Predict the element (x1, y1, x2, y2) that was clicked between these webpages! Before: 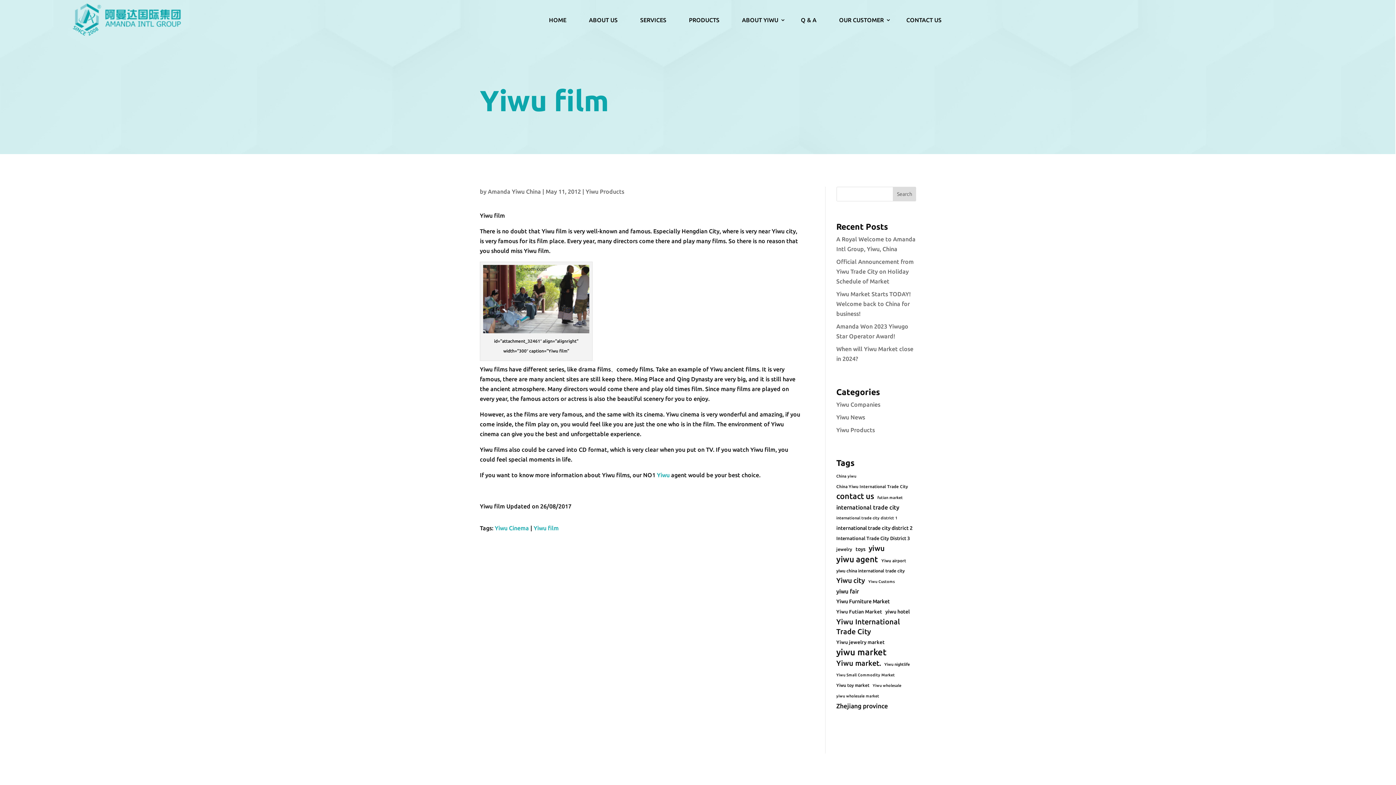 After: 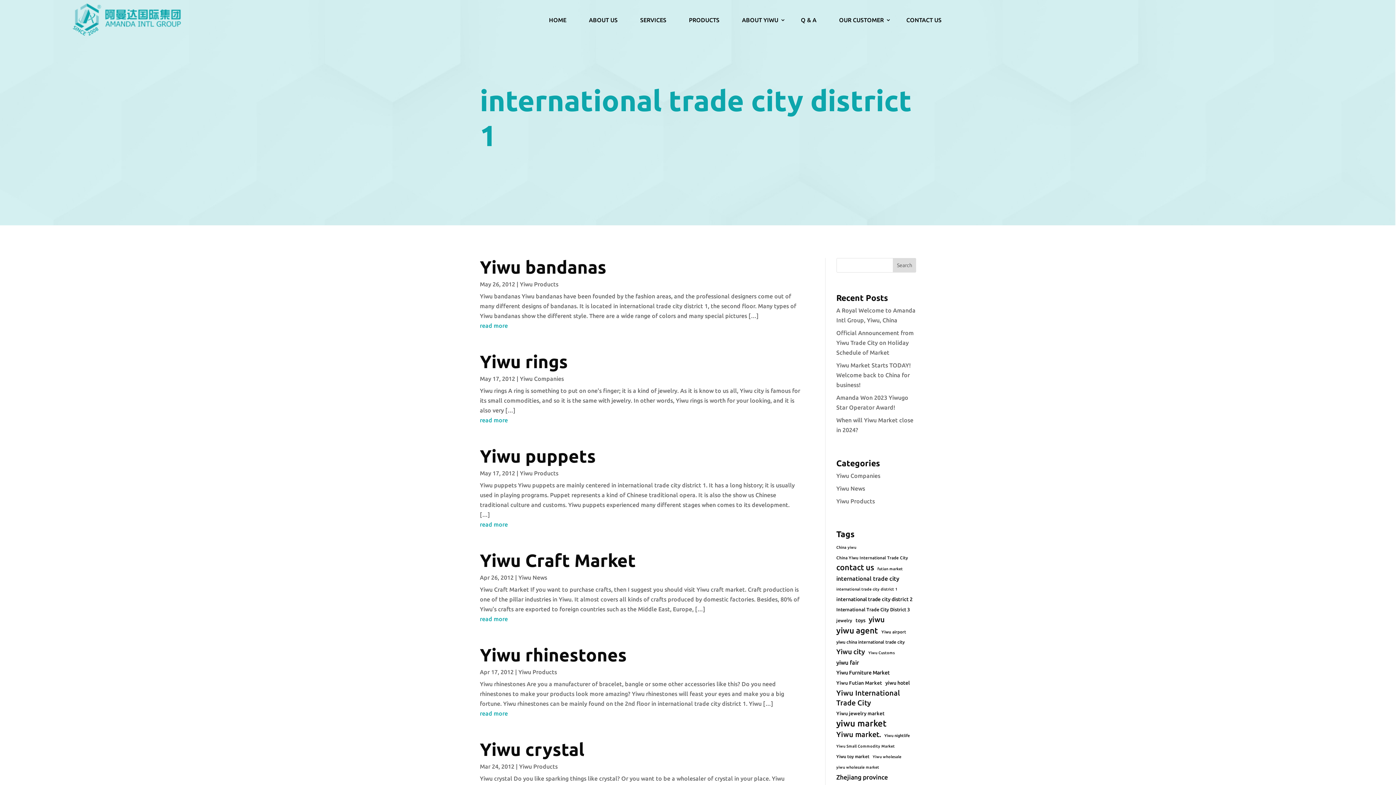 Action: bbox: (836, 513, 897, 523) label: international trade city district 1 (6 items)